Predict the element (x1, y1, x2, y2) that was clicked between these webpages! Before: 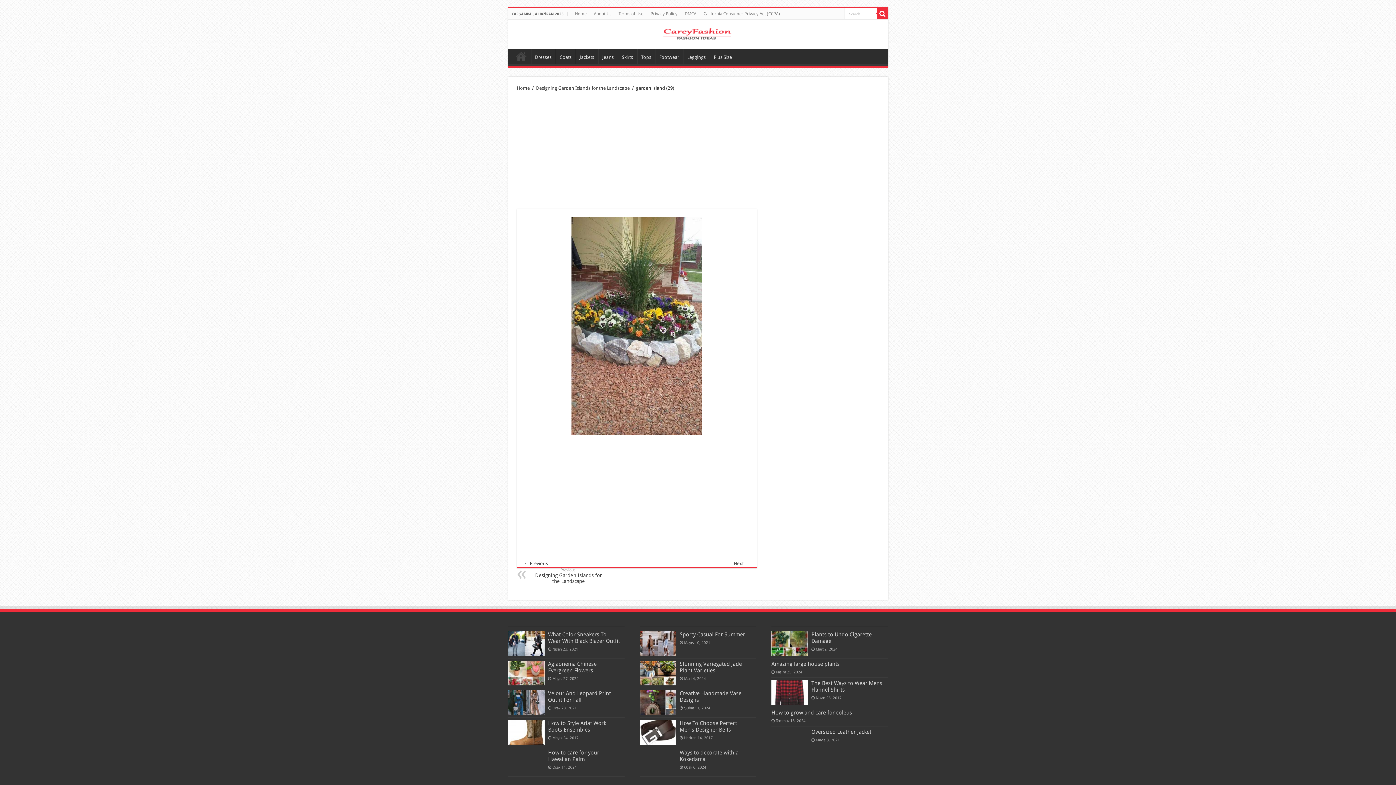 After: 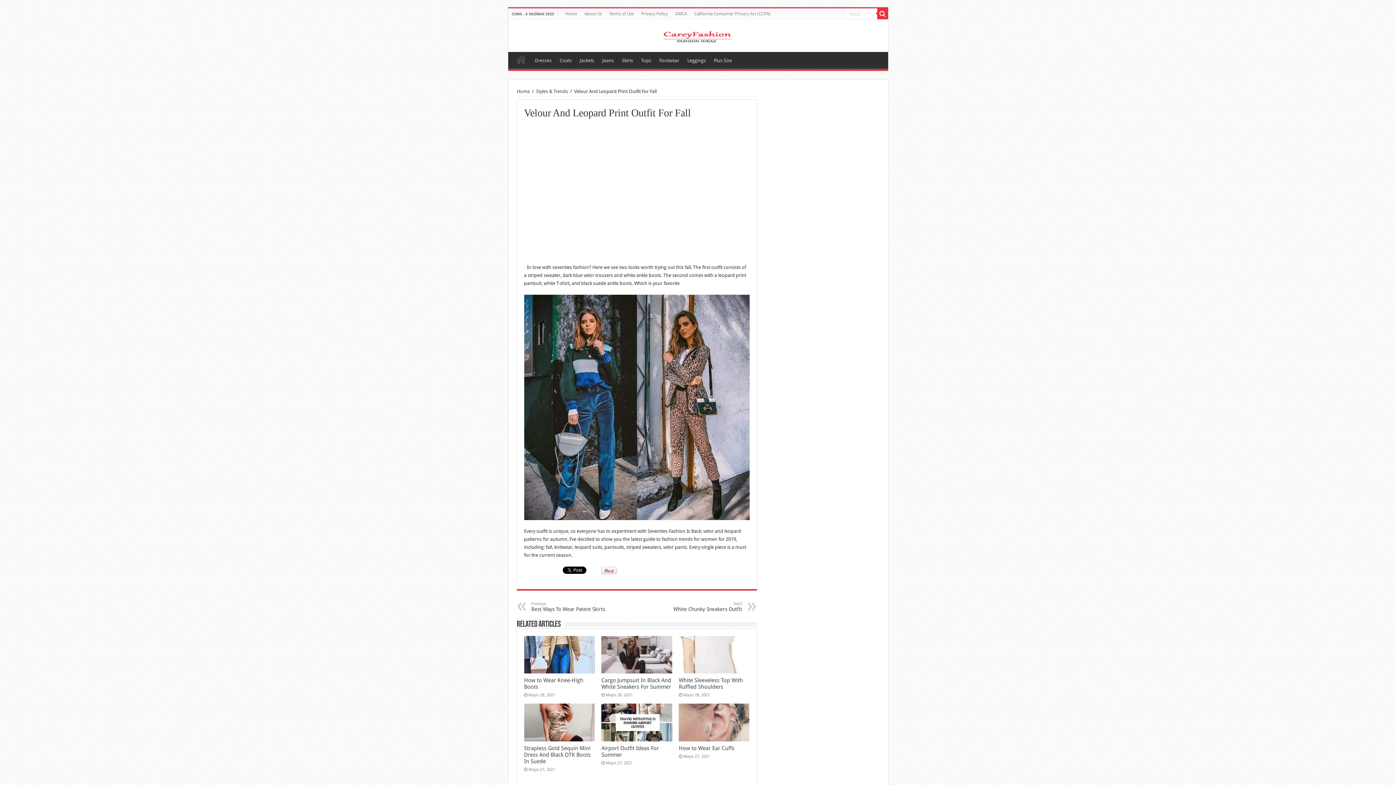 Action: label: Velour And Leopard Print Outfit For Fall bbox: (548, 690, 611, 703)